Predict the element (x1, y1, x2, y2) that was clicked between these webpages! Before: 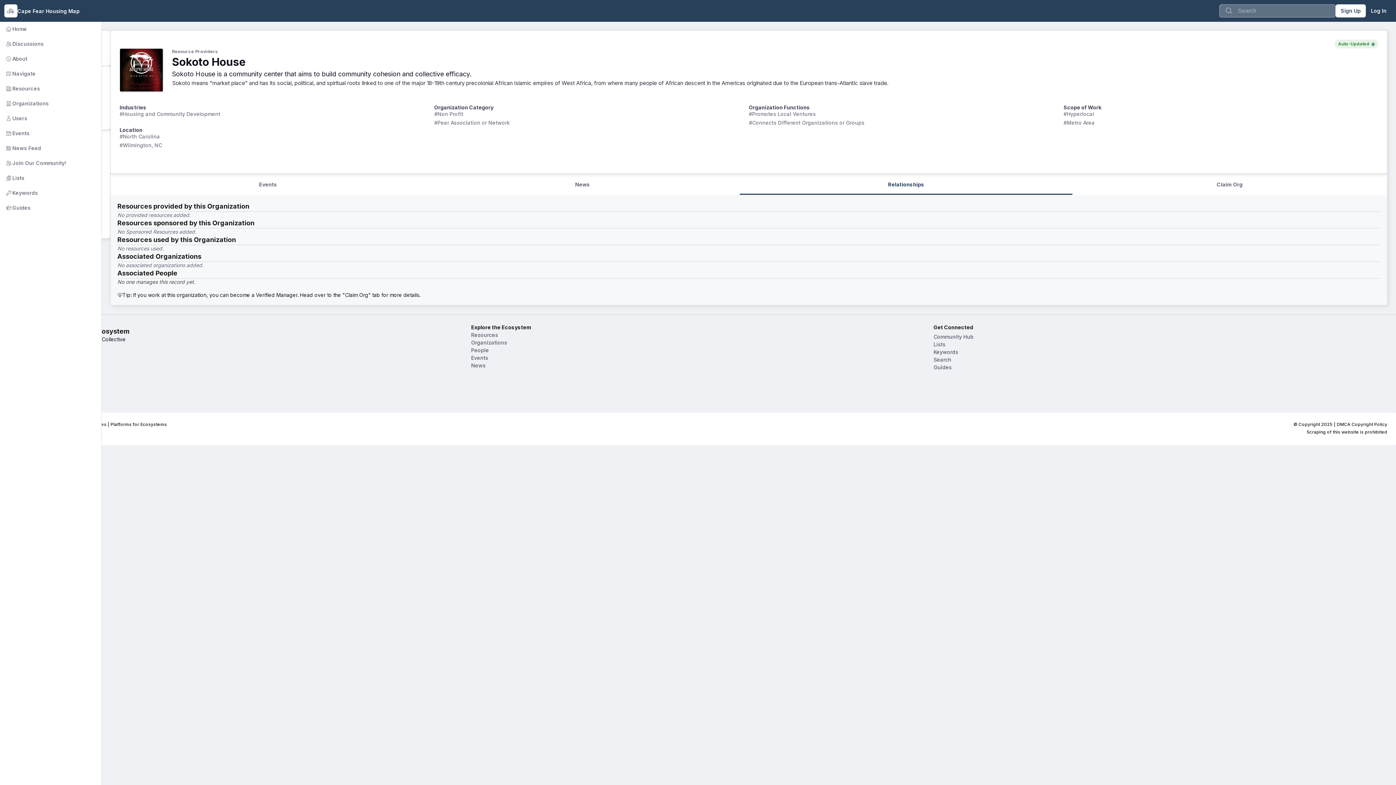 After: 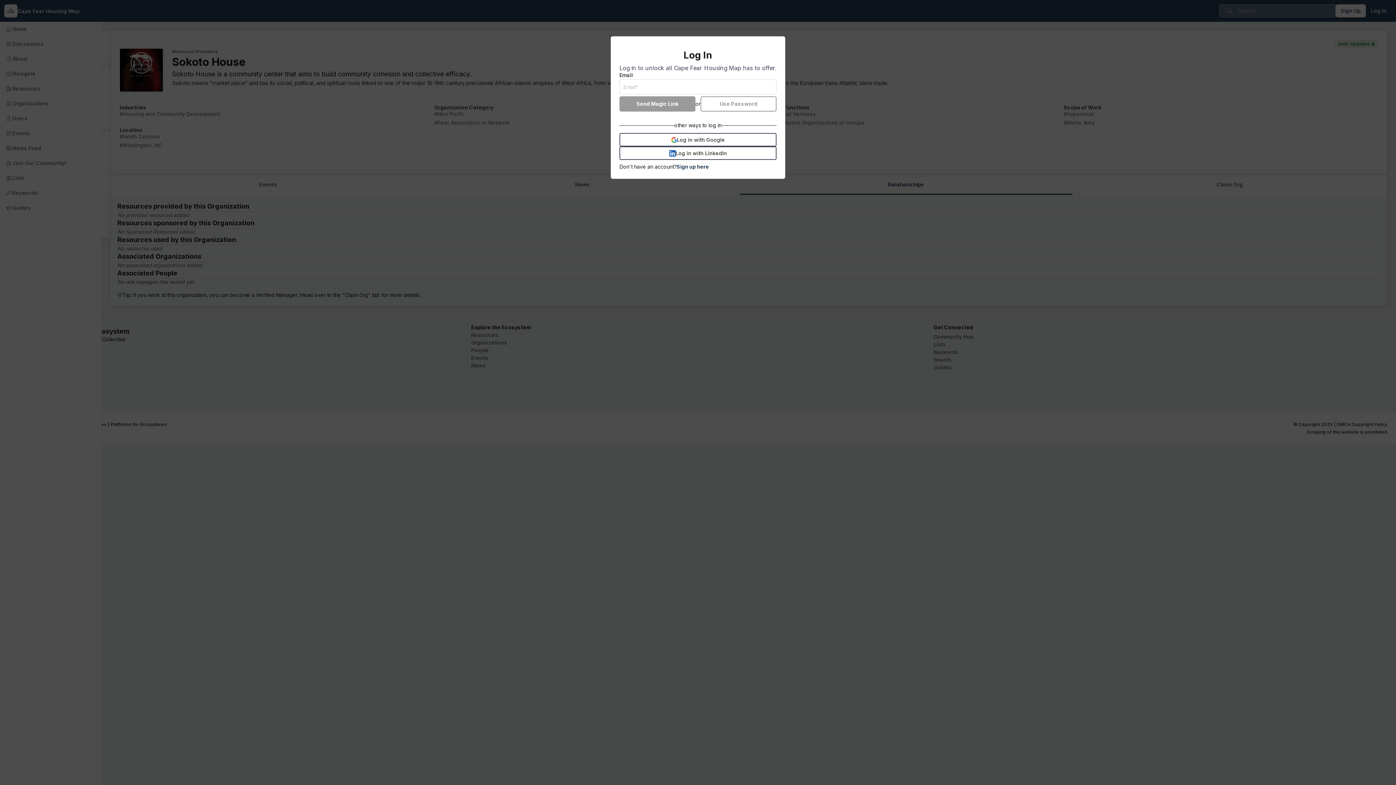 Action: label: Log In bbox: (1366, 4, 1392, 17)